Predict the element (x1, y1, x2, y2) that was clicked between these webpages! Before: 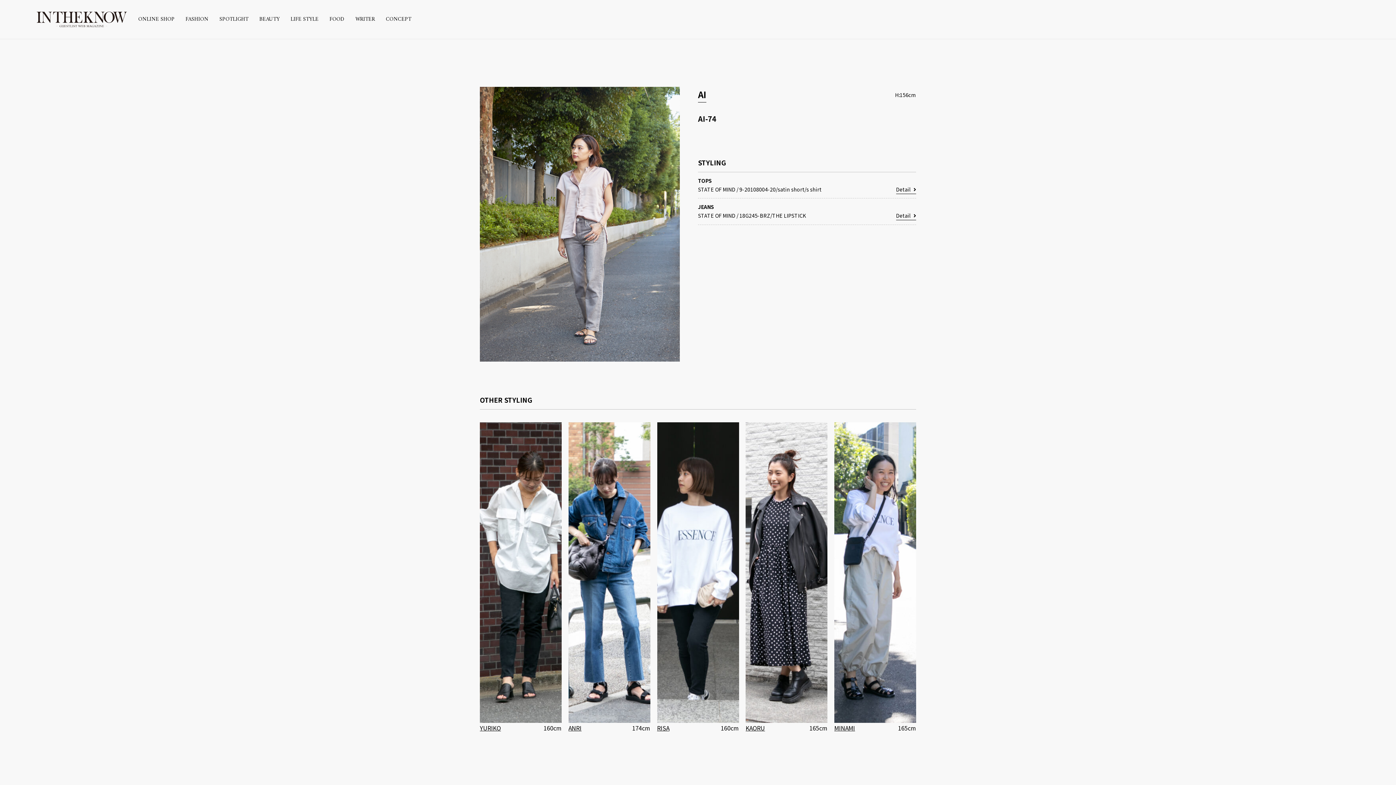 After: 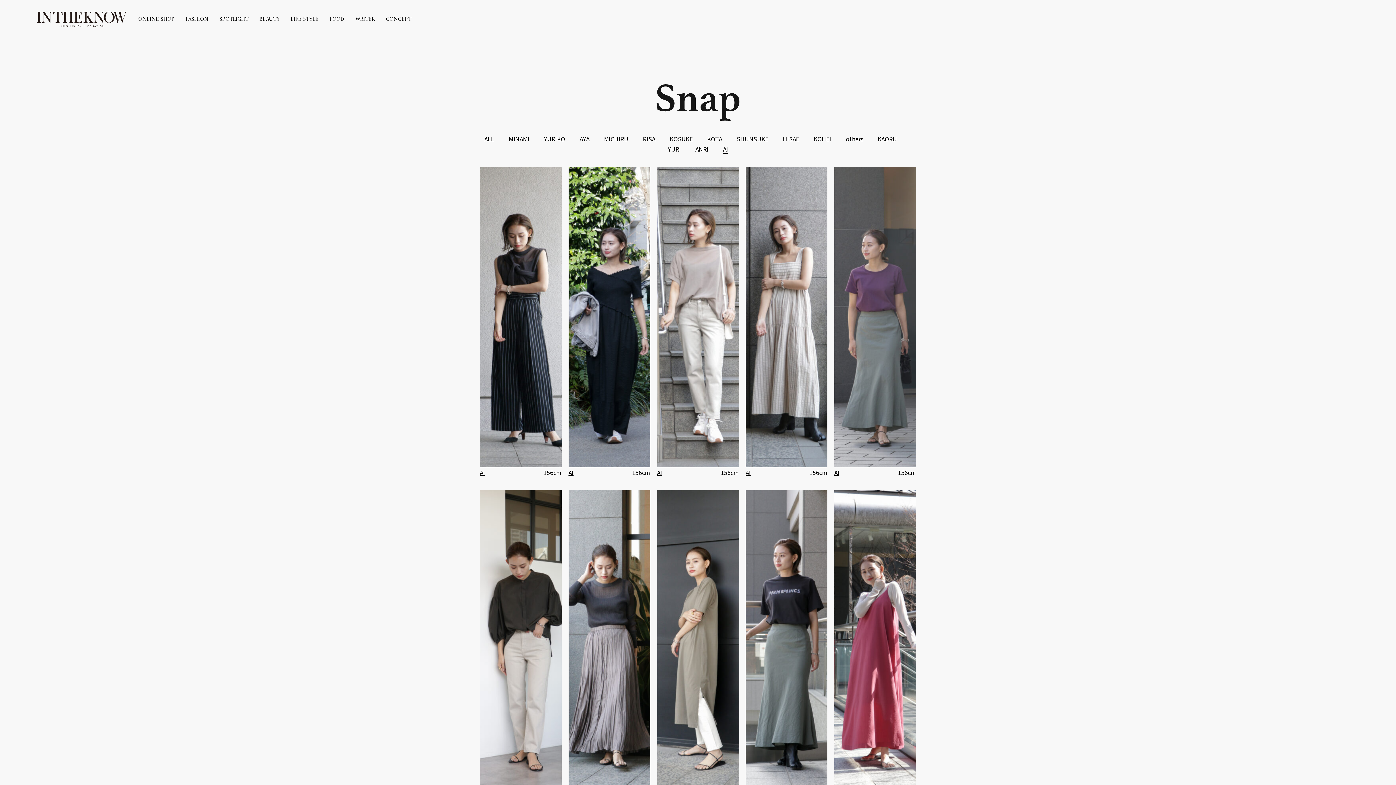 Action: bbox: (698, 88, 706, 100) label: AI